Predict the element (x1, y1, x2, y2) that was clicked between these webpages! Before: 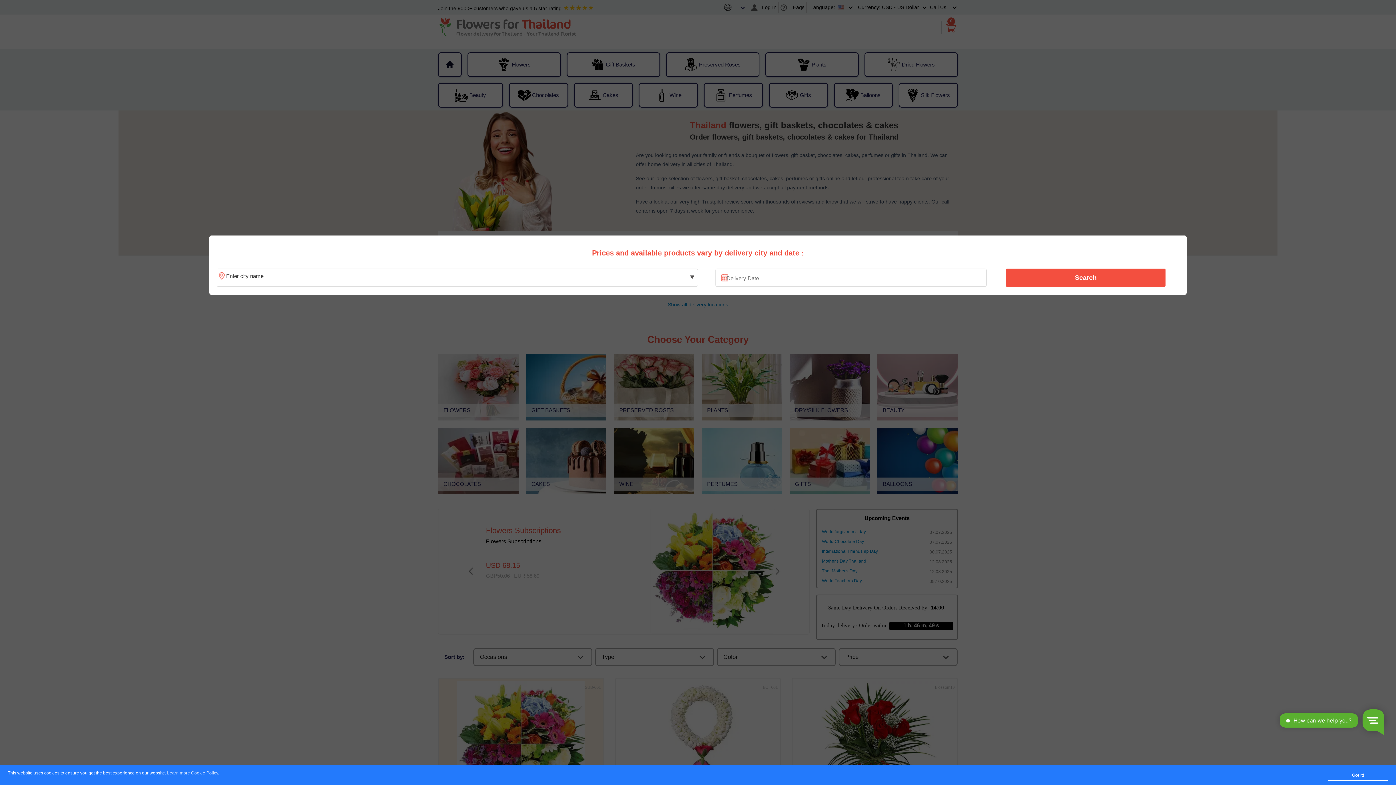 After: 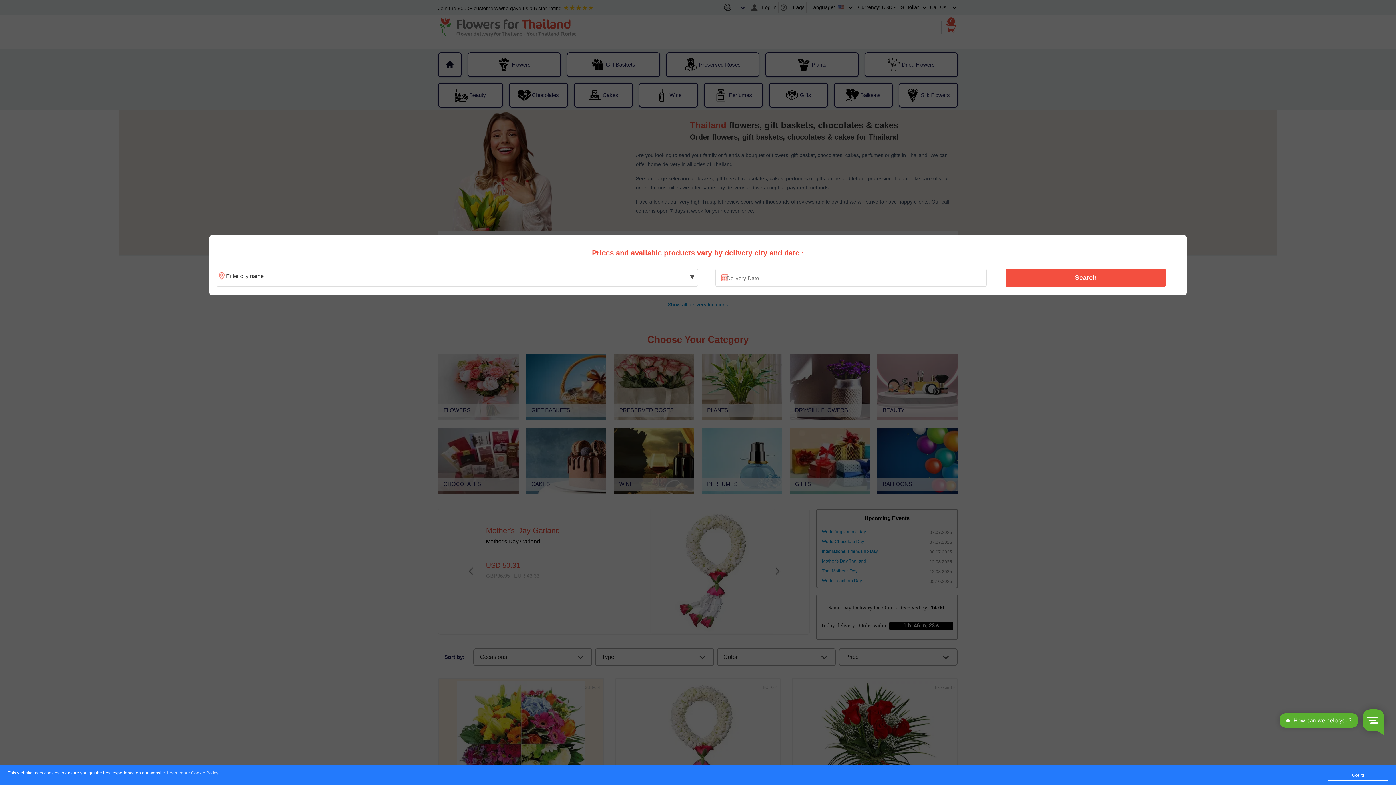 Action: label: Learn more Cookie Policy bbox: (167, 771, 218, 776)